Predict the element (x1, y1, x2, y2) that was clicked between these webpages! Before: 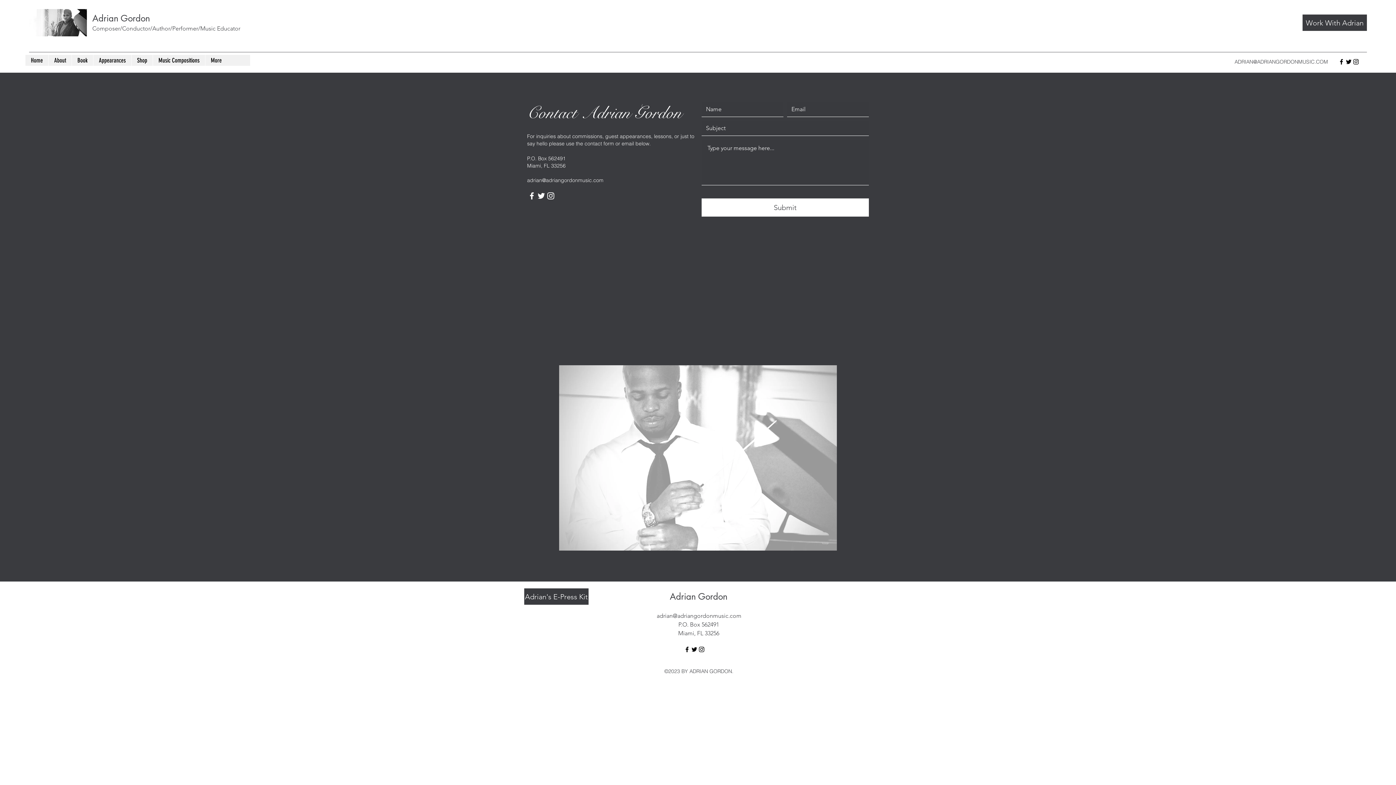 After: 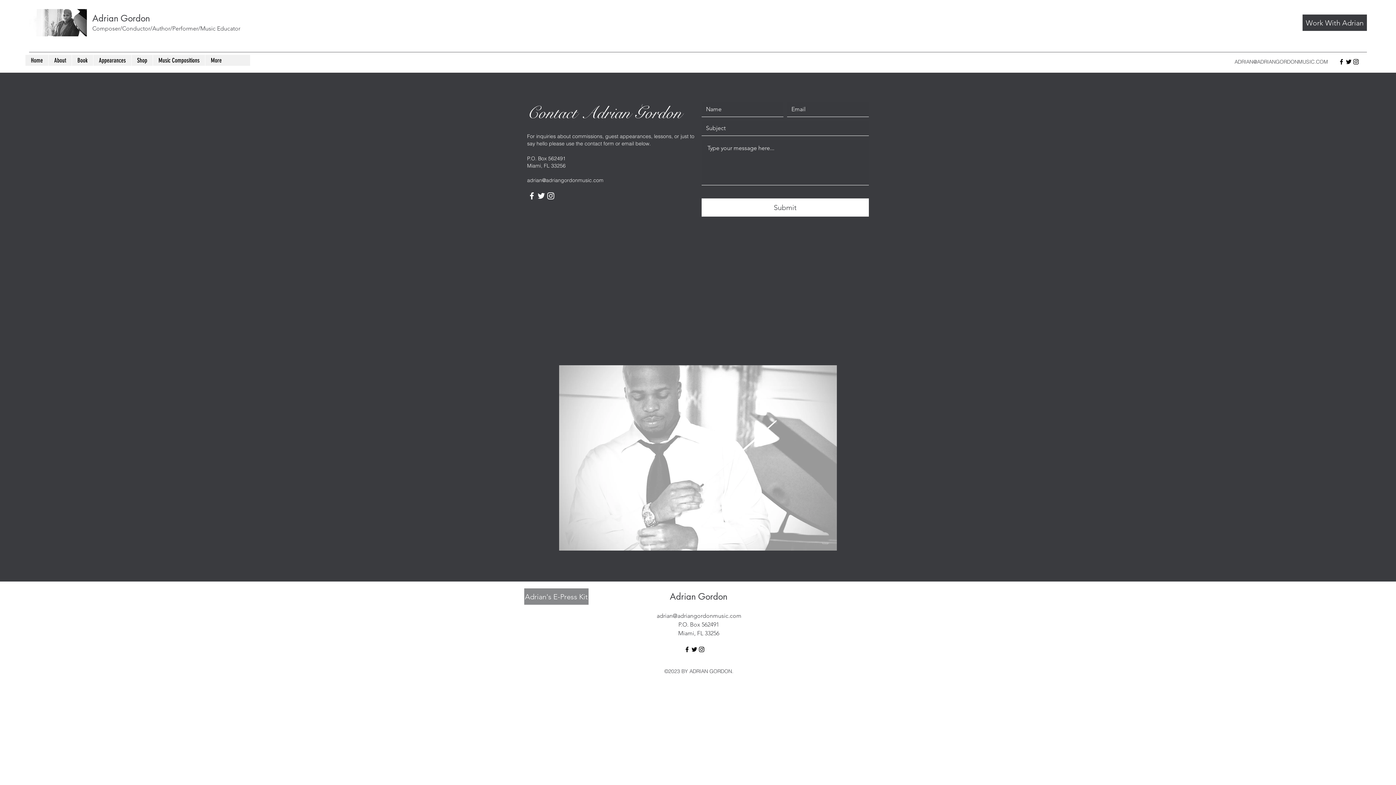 Action: label: Adrian's E-Press Kit bbox: (524, 588, 588, 605)